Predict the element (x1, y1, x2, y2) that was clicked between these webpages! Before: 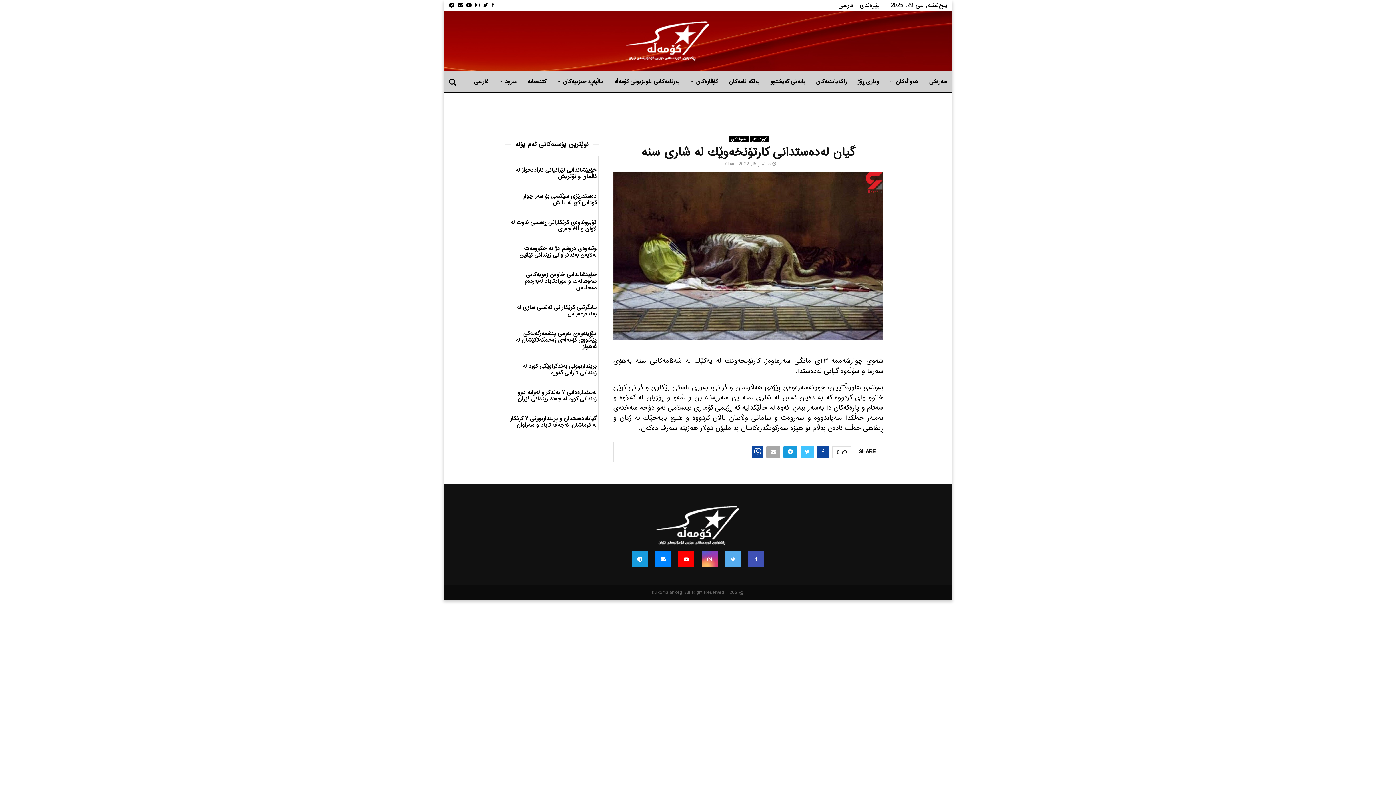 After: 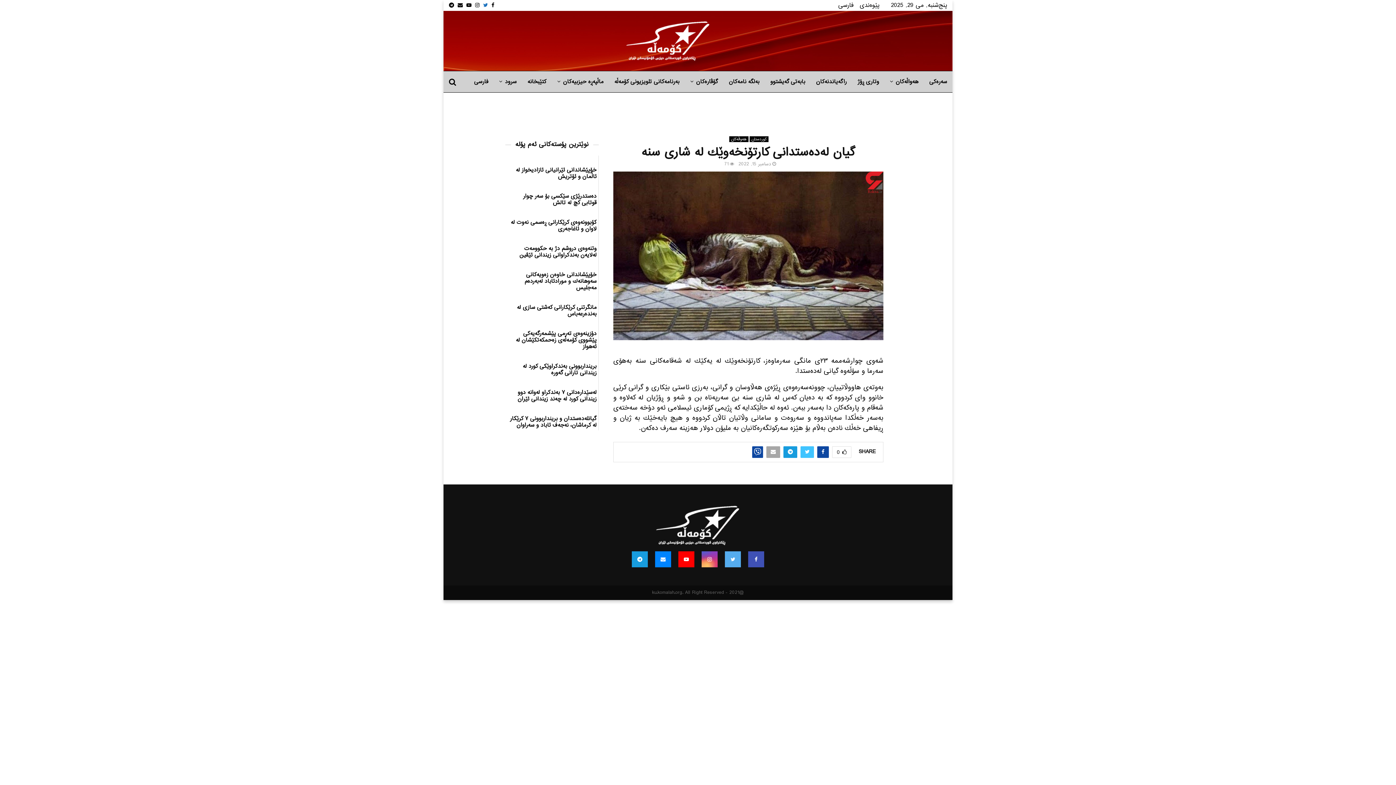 Action: bbox: (483, 0, 488, 10) label: Twitter